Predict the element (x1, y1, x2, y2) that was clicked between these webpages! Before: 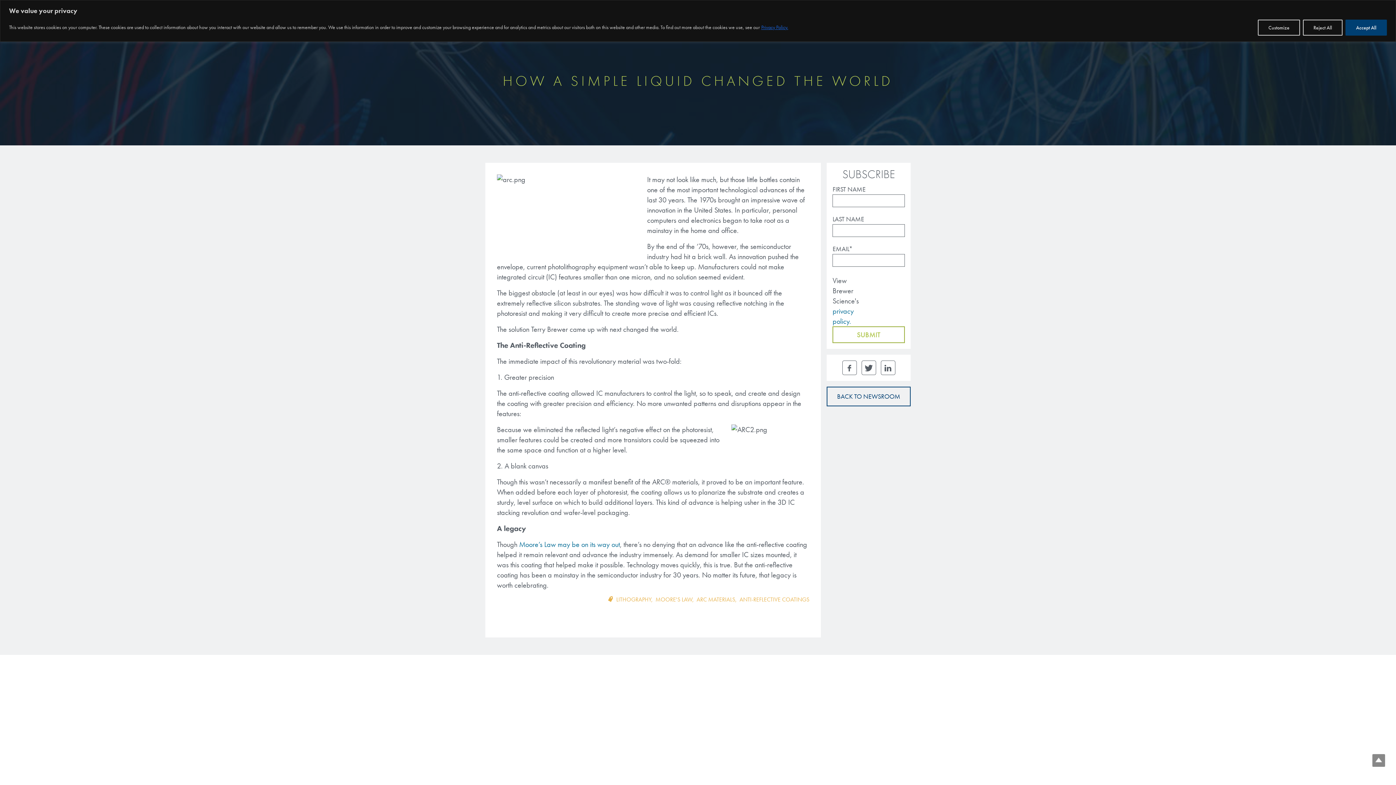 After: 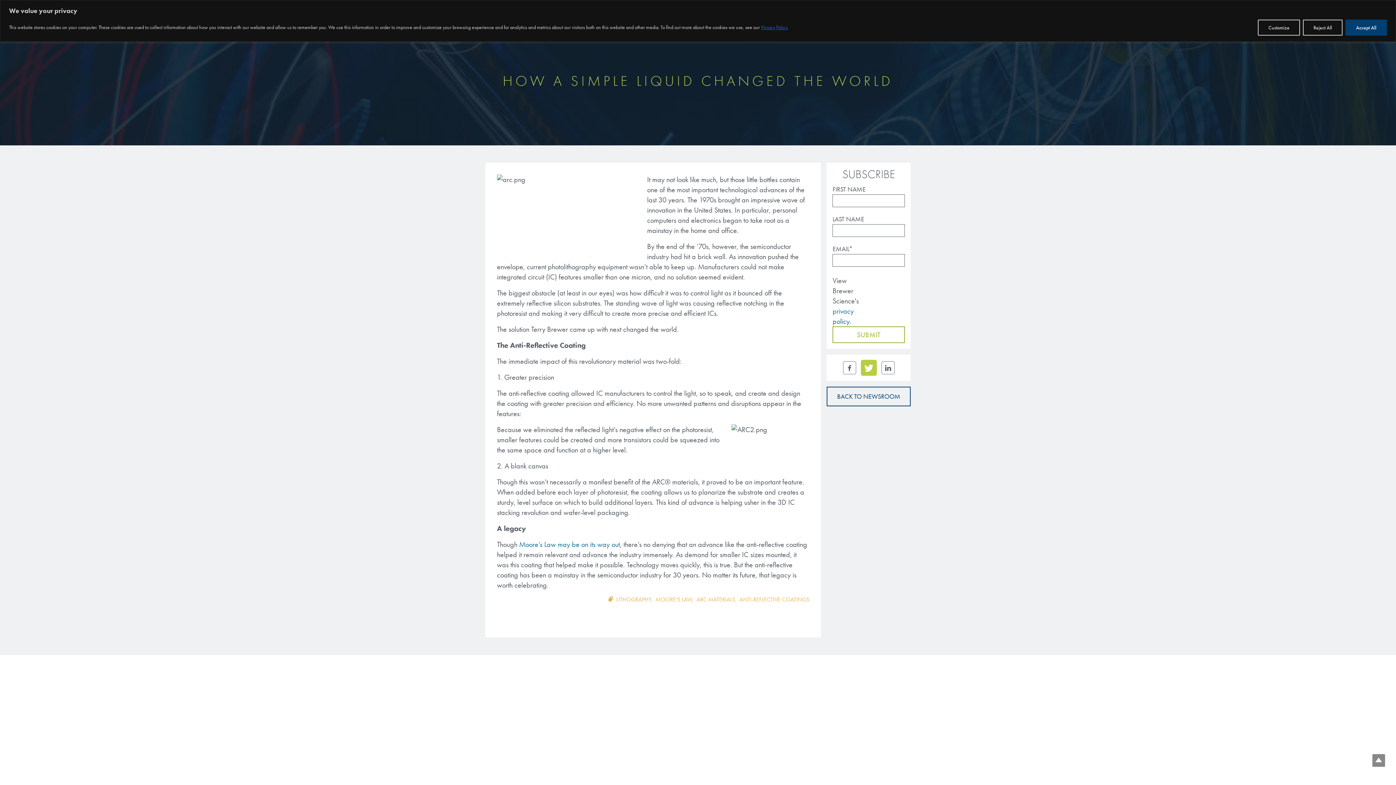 Action: bbox: (861, 360, 876, 375)